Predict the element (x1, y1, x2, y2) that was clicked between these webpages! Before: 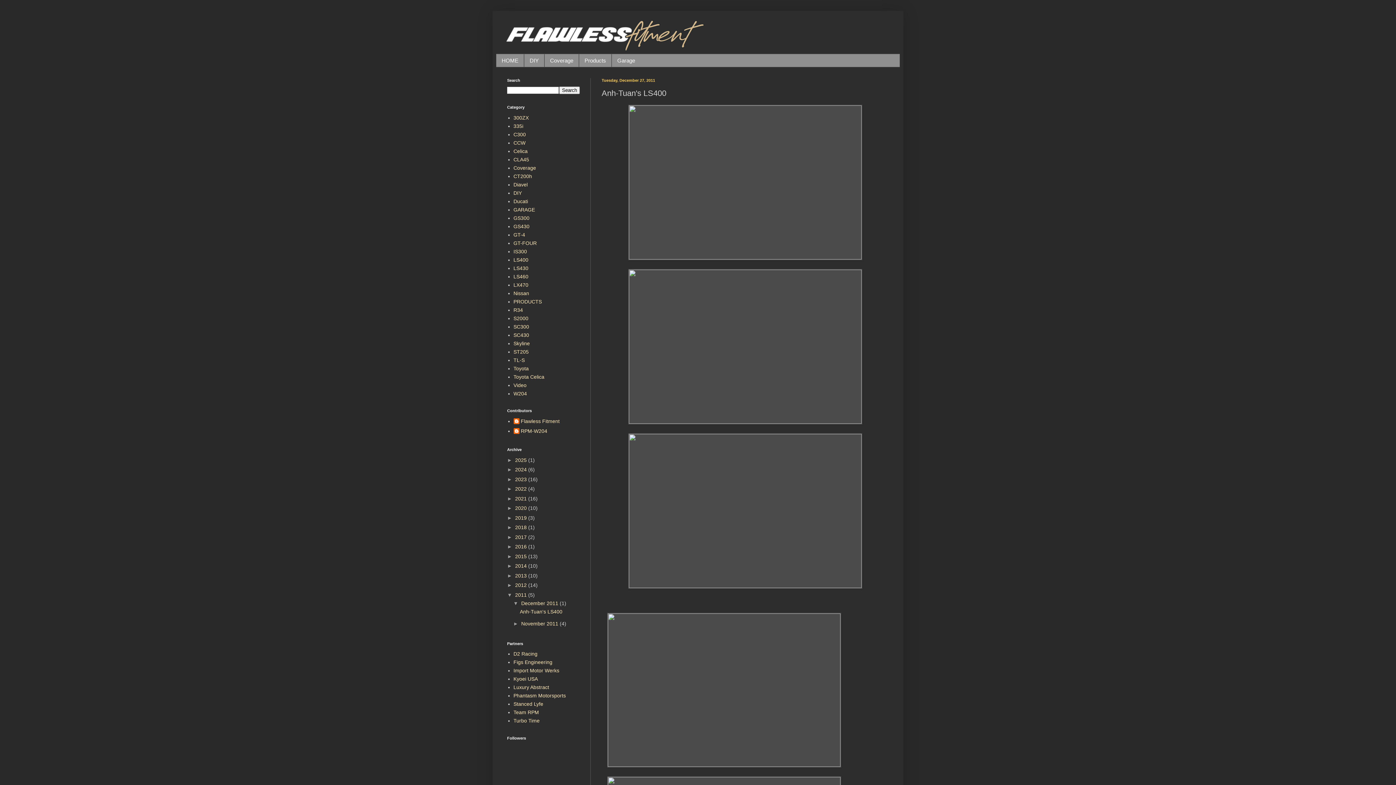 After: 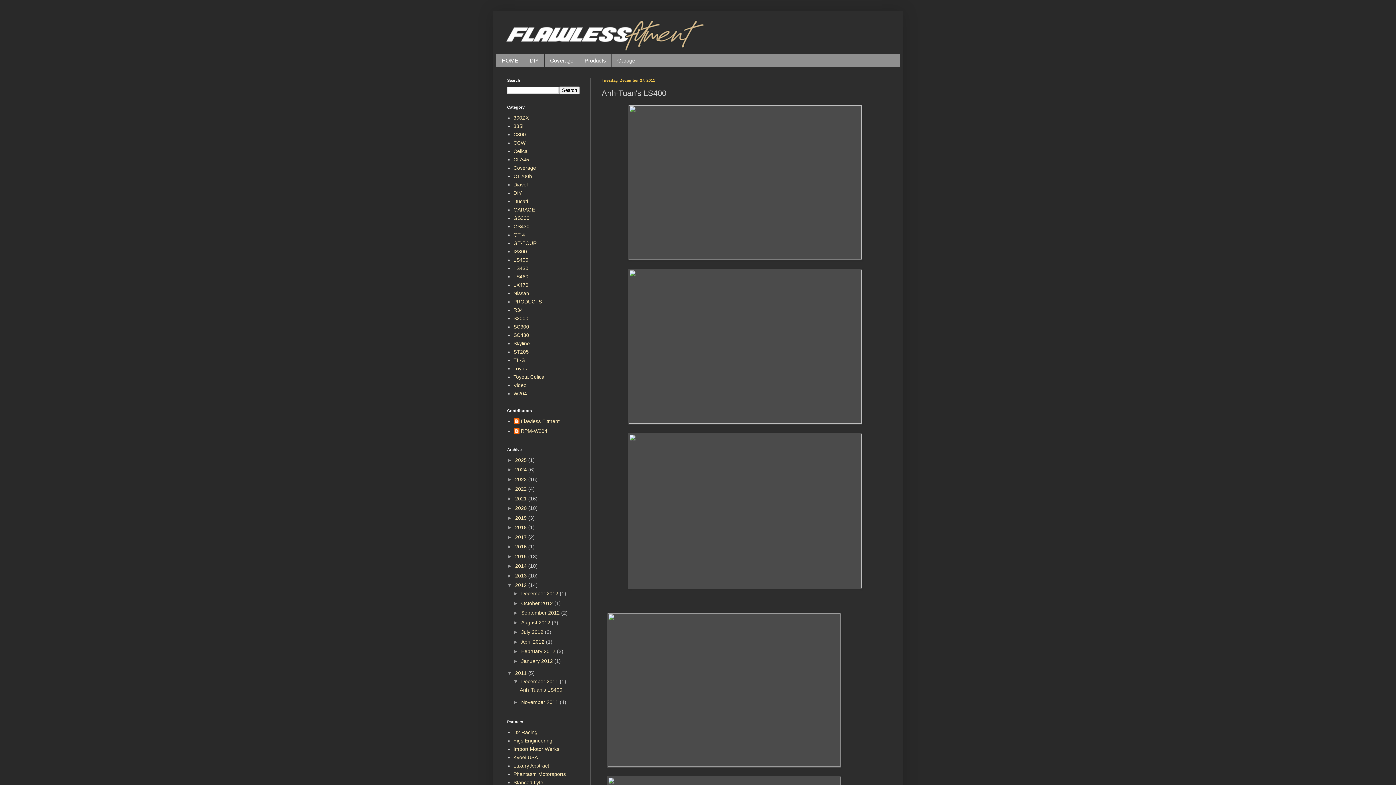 Action: label: ►   bbox: (507, 582, 515, 588)